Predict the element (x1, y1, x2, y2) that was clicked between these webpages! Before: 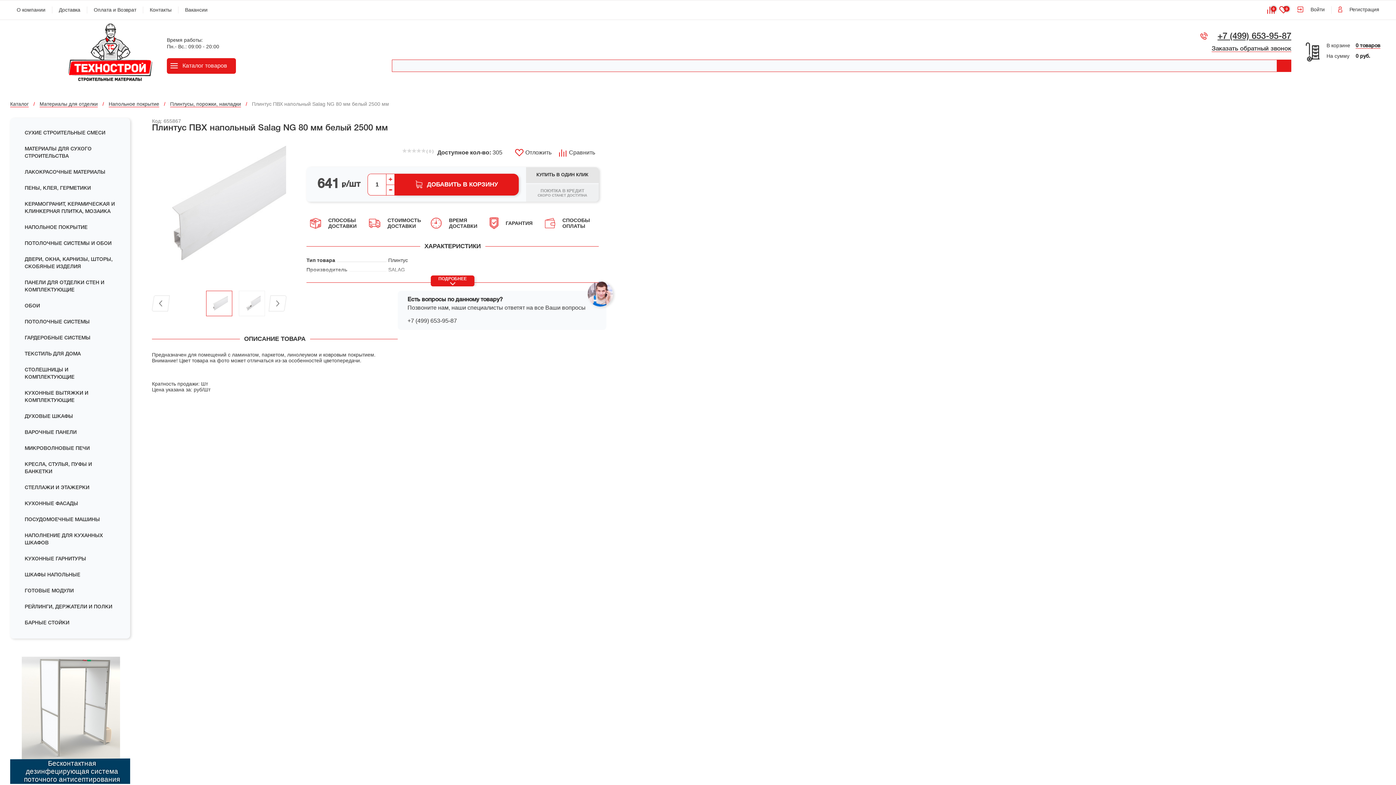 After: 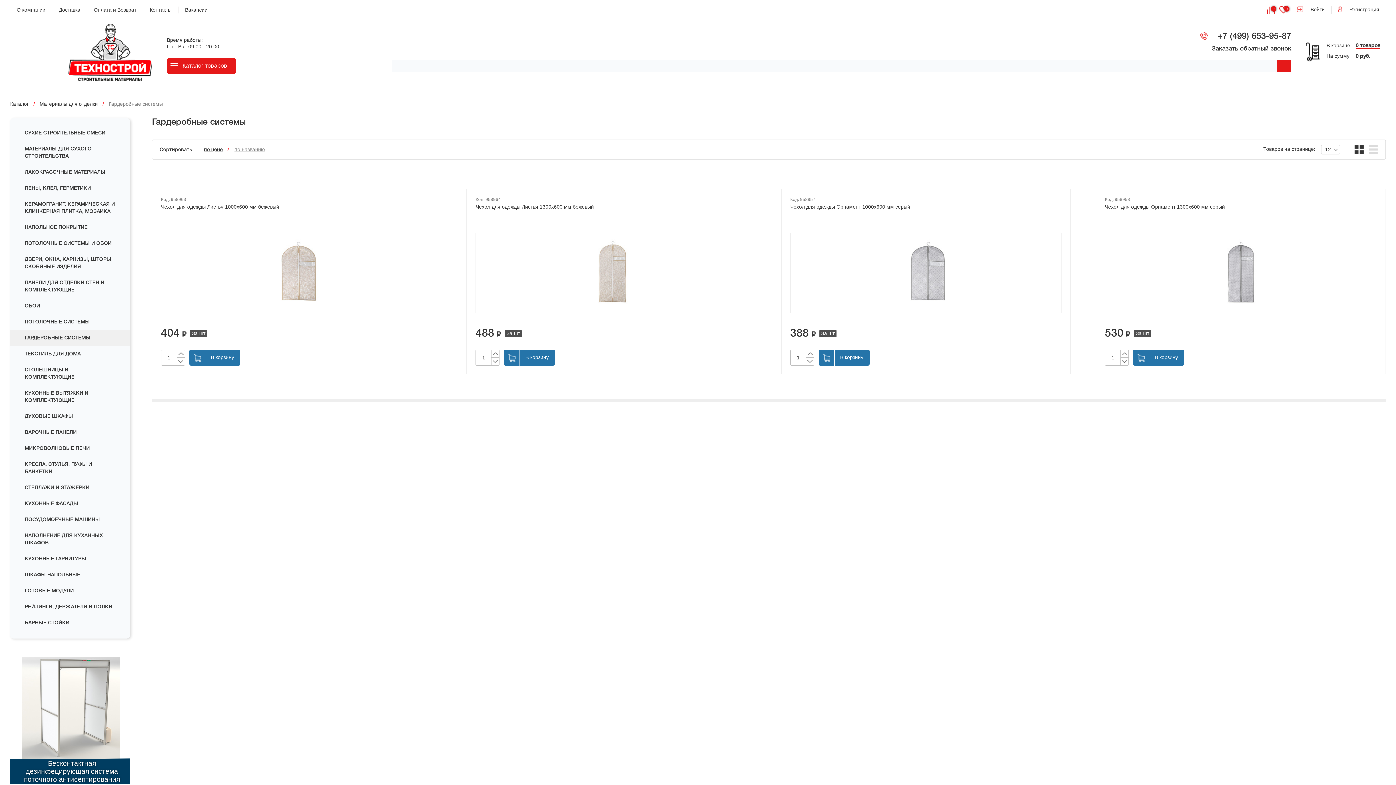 Action: label: ГАРДЕРОБНЫЕ СИСТЕМЫ bbox: (10, 330, 130, 346)